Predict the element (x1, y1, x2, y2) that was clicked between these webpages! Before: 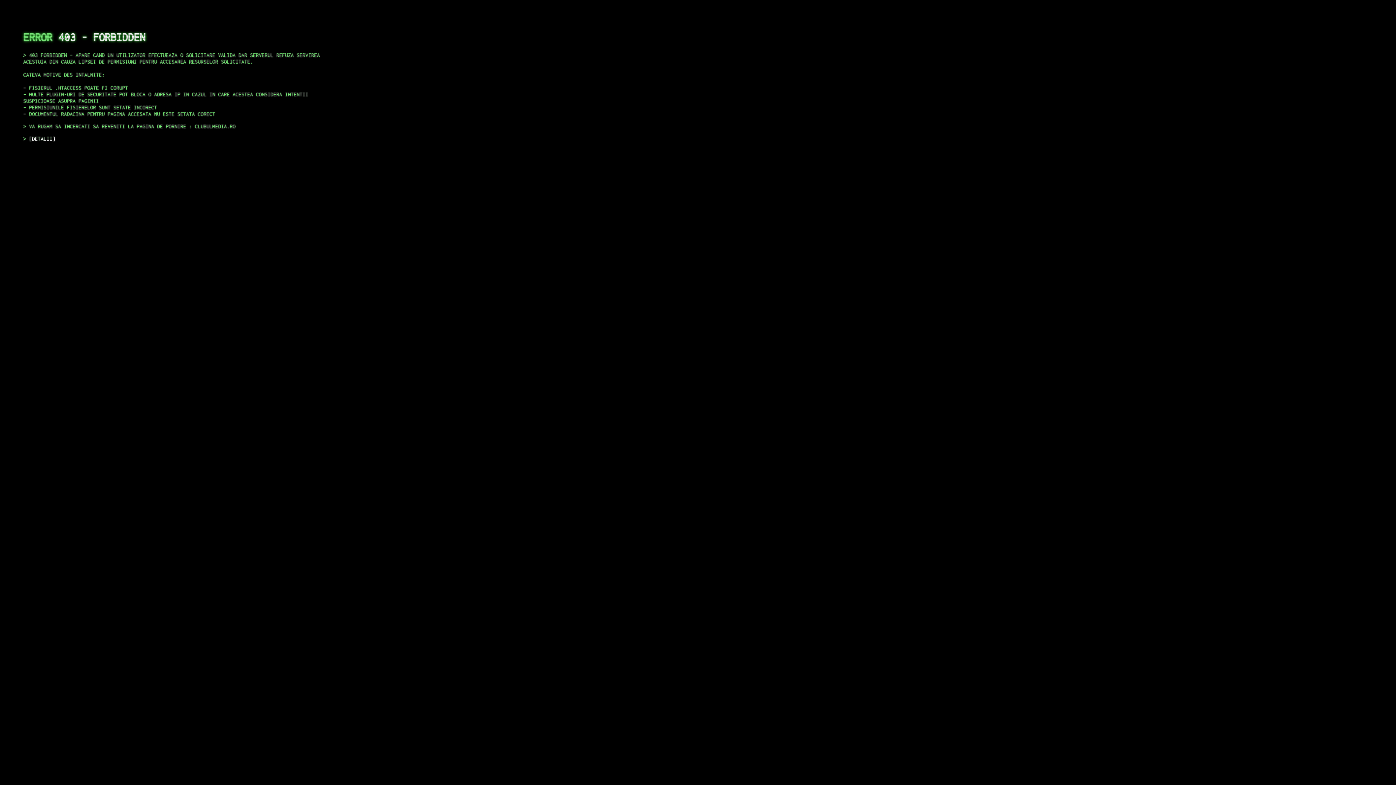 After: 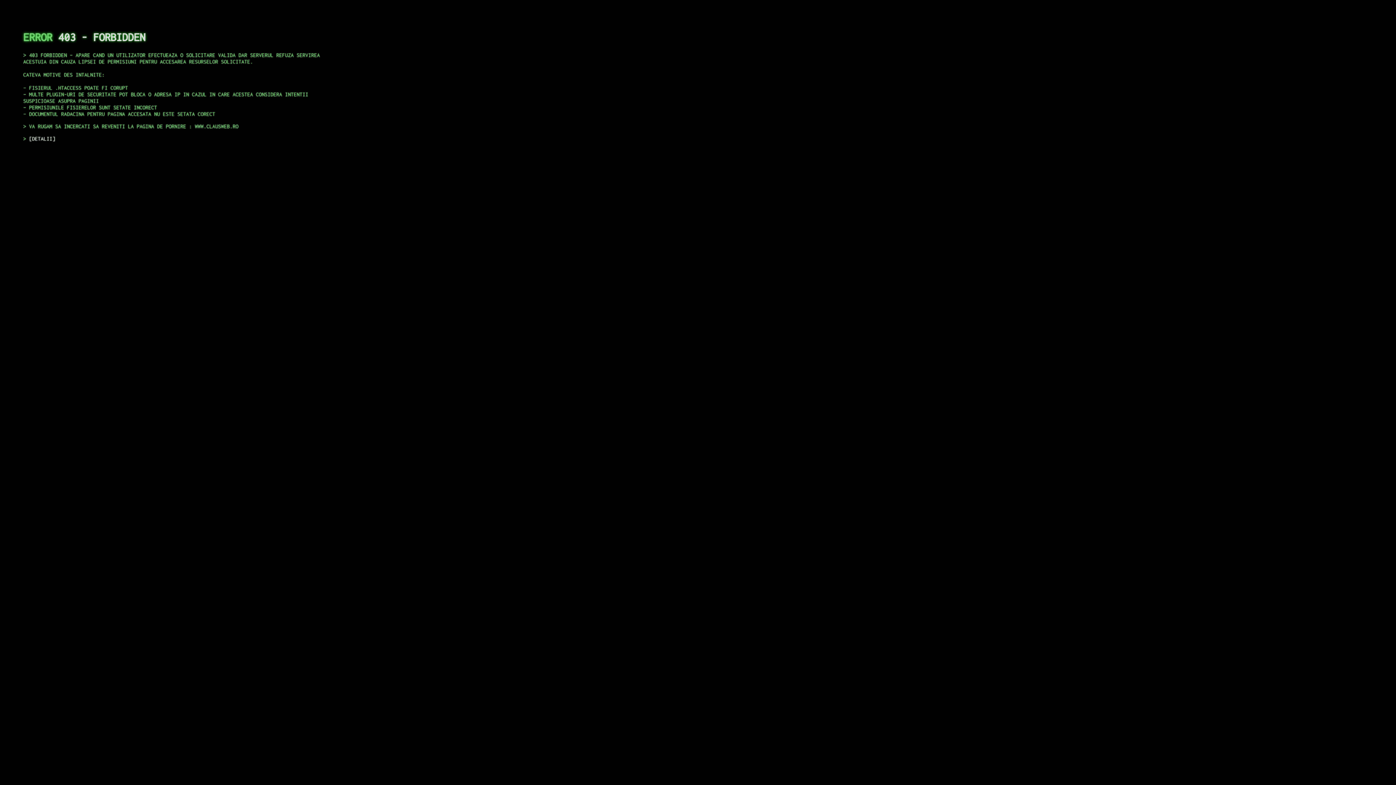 Action: label: DETALII bbox: (29, 135, 55, 141)